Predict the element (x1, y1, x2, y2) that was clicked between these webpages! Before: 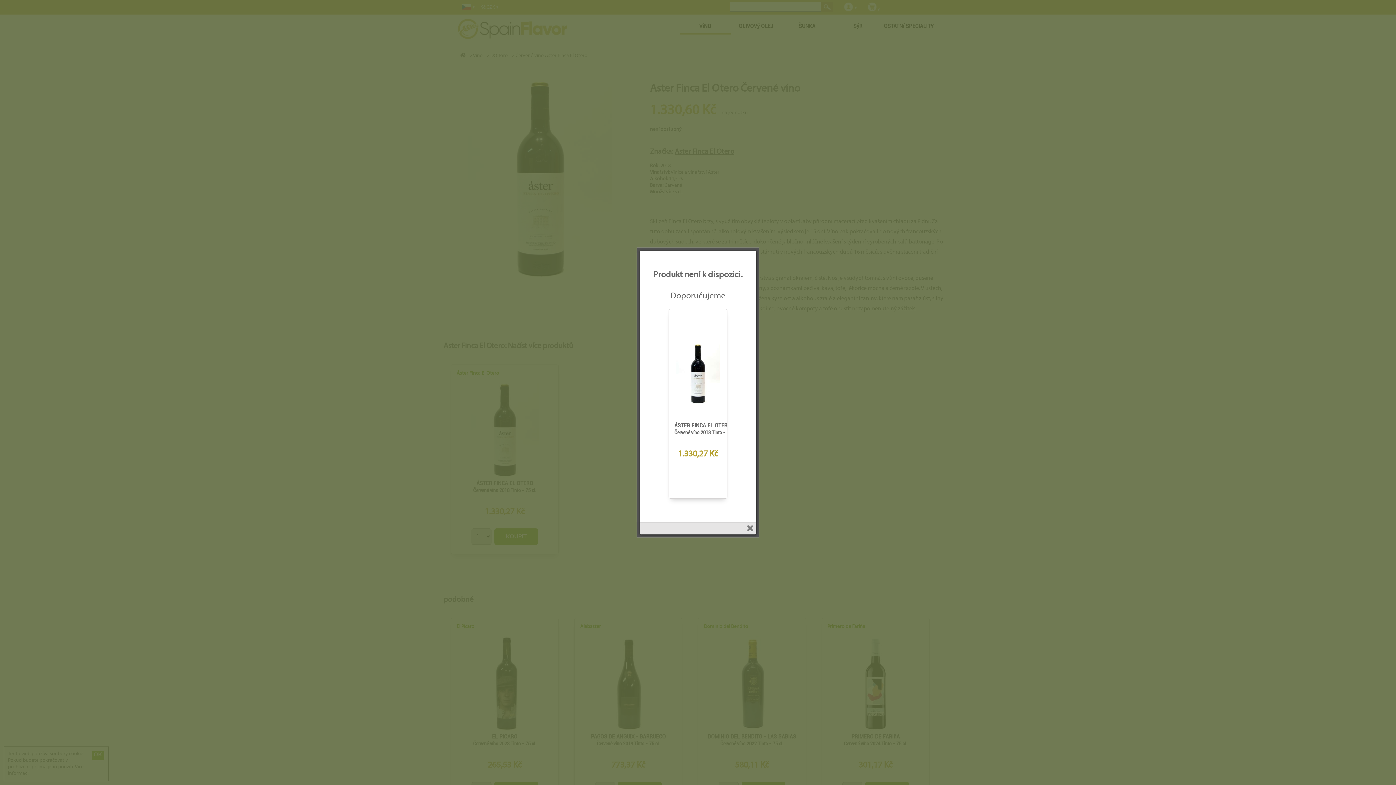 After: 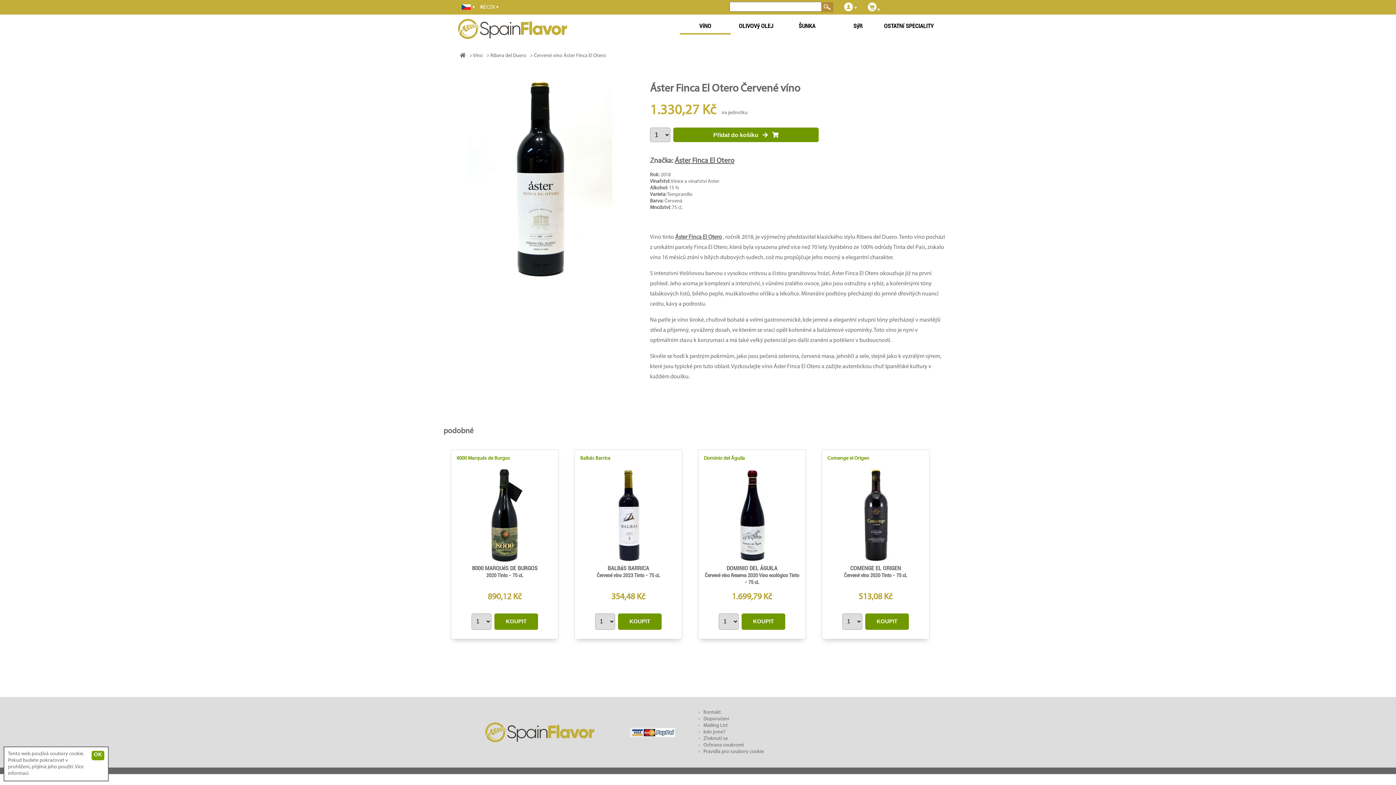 Action: bbox: (674, 422, 737, 436) label: ÁSTER FINCA EL OTERO
Červené víno 2018 Tinto - 75 cL